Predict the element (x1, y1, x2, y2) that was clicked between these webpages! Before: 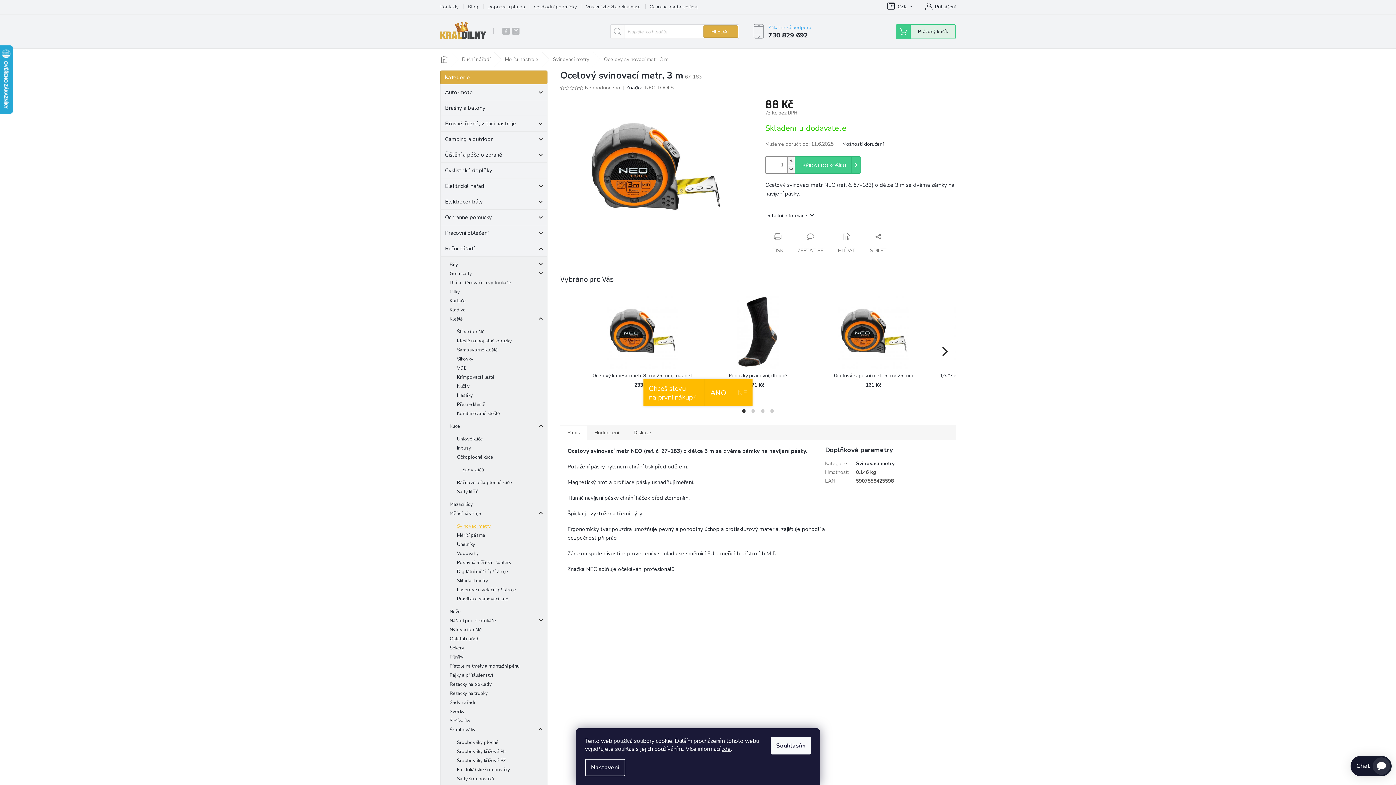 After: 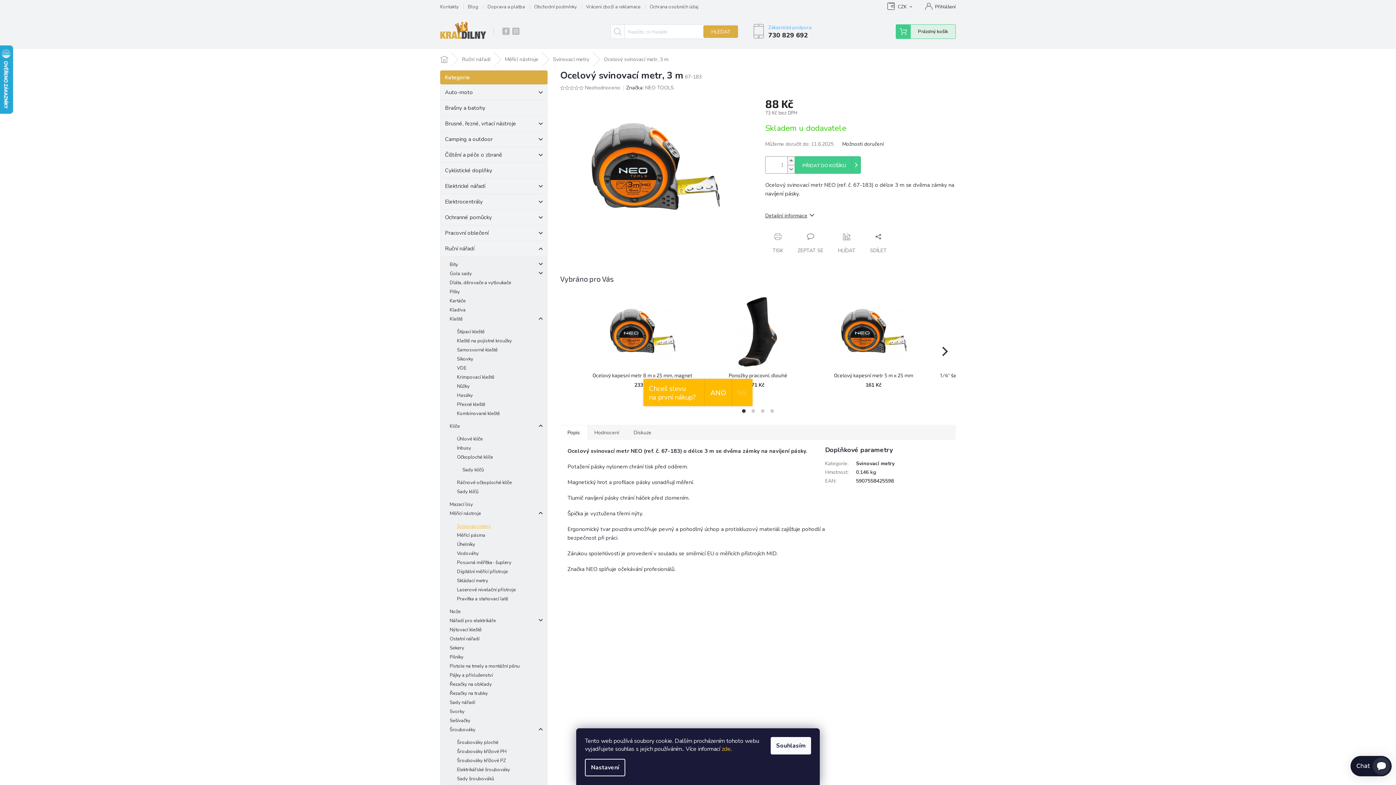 Action: bbox: (721, 745, 730, 753) label: zde